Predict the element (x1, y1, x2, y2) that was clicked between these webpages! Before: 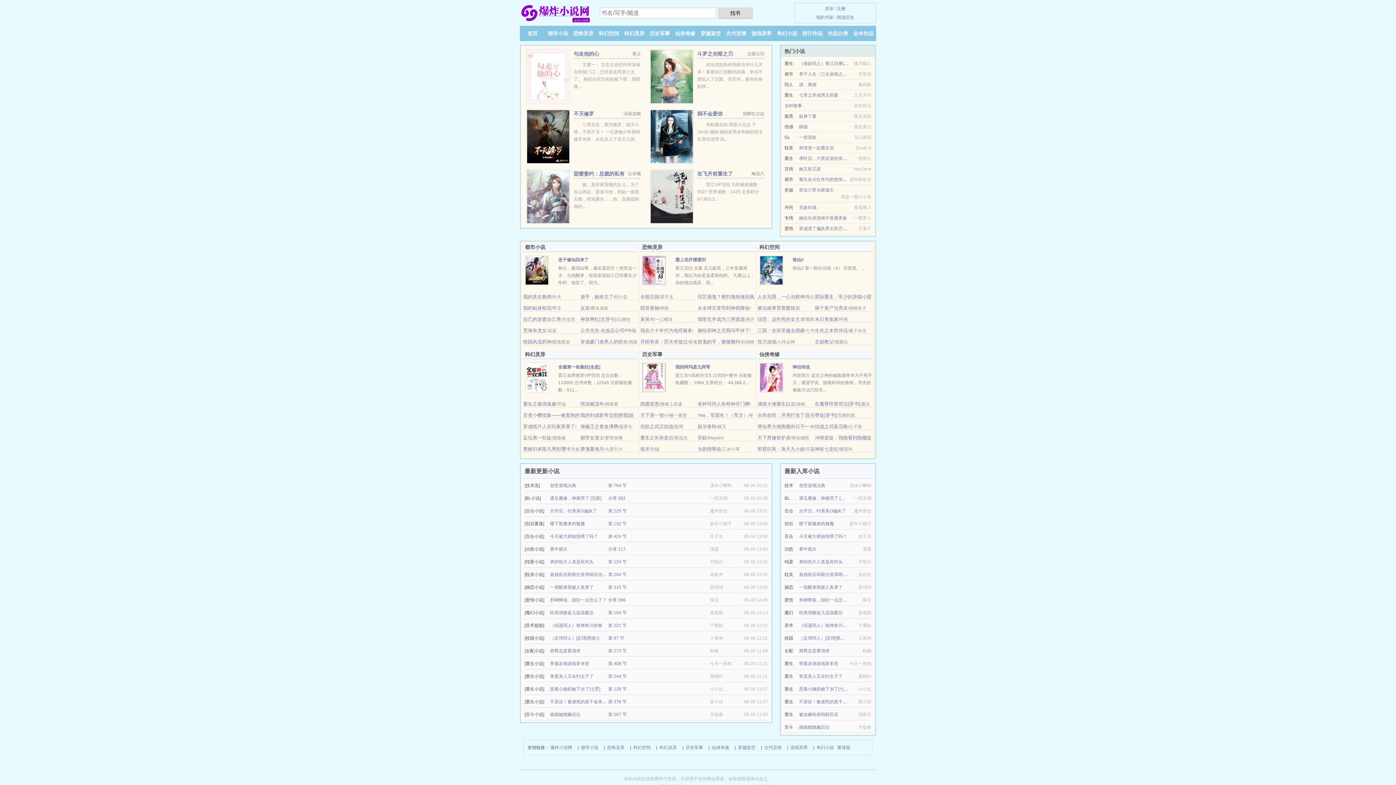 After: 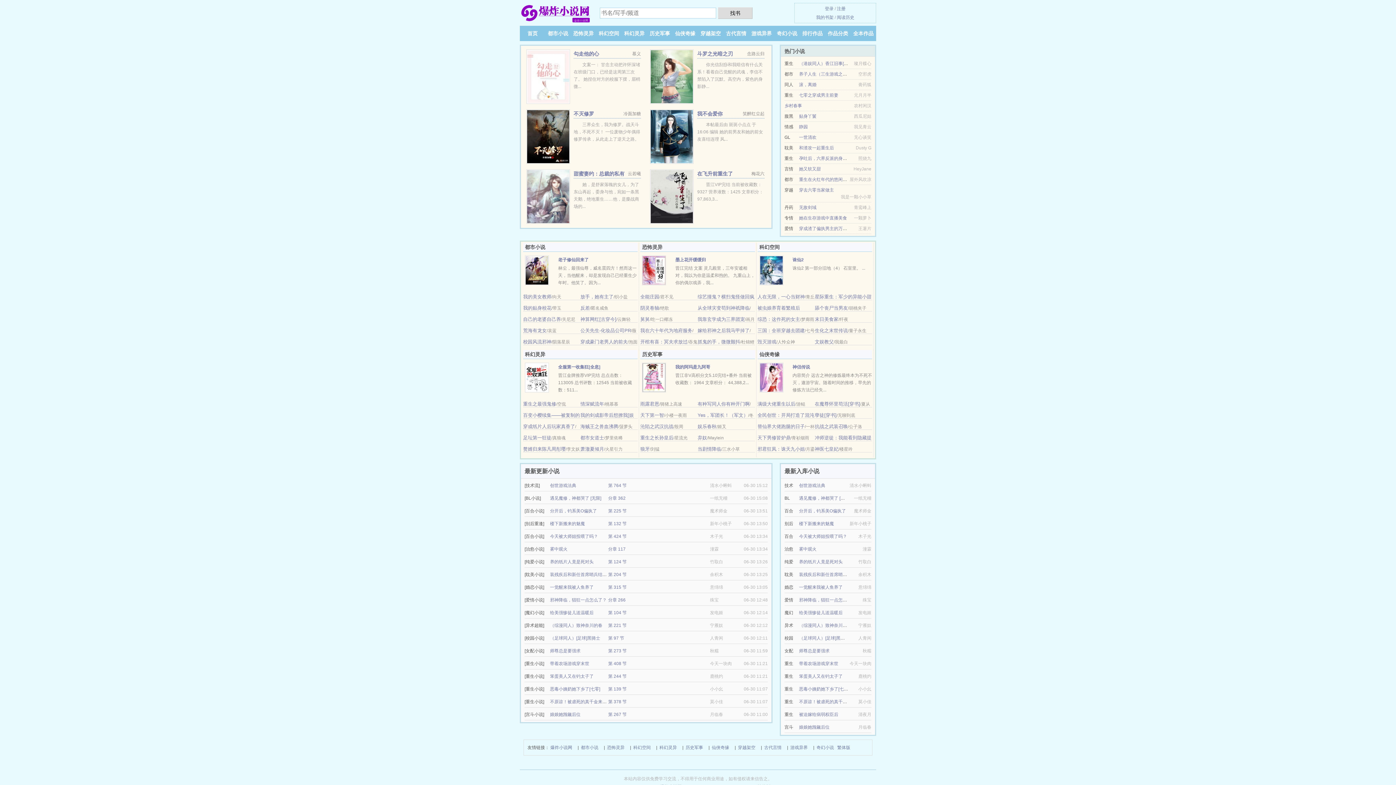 Action: bbox: (548, 30, 568, 36) label: 都市小说